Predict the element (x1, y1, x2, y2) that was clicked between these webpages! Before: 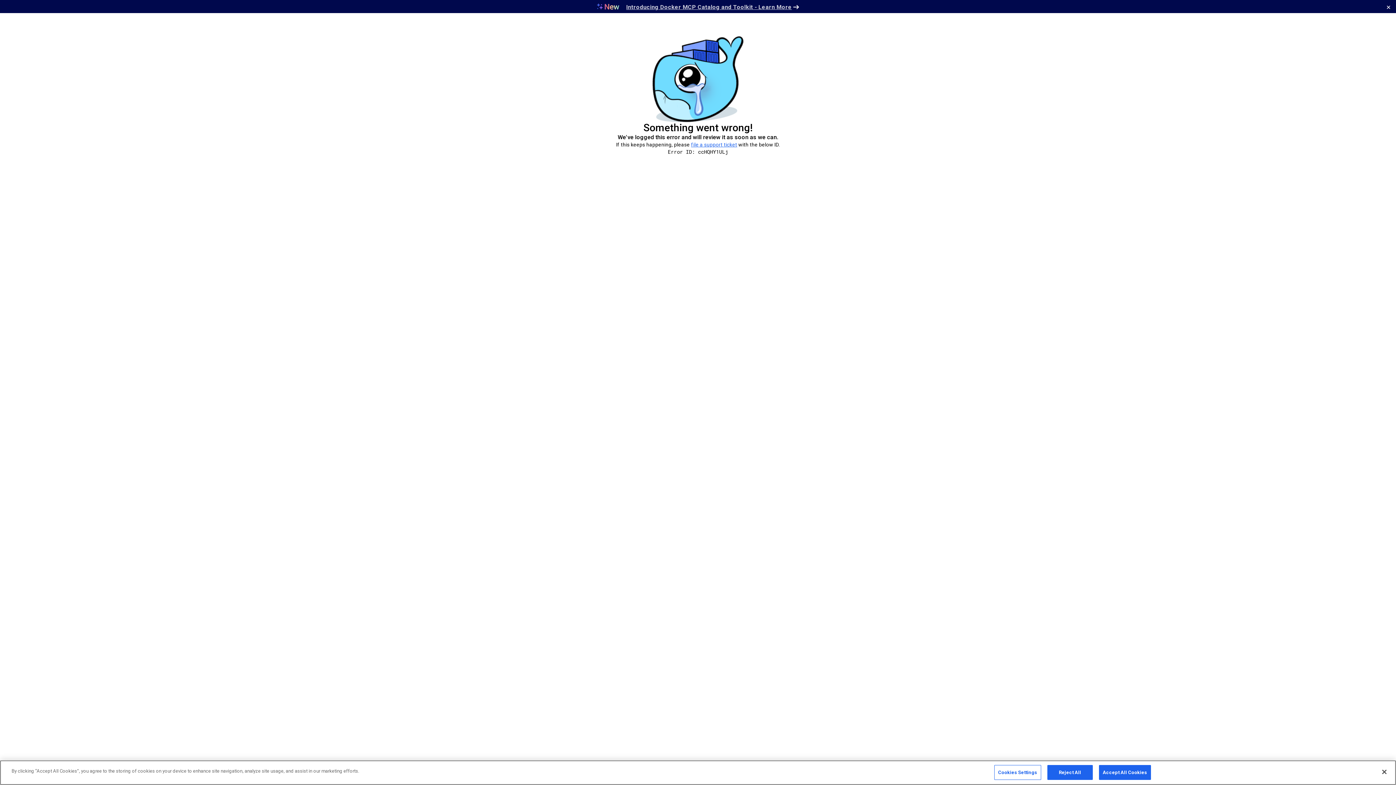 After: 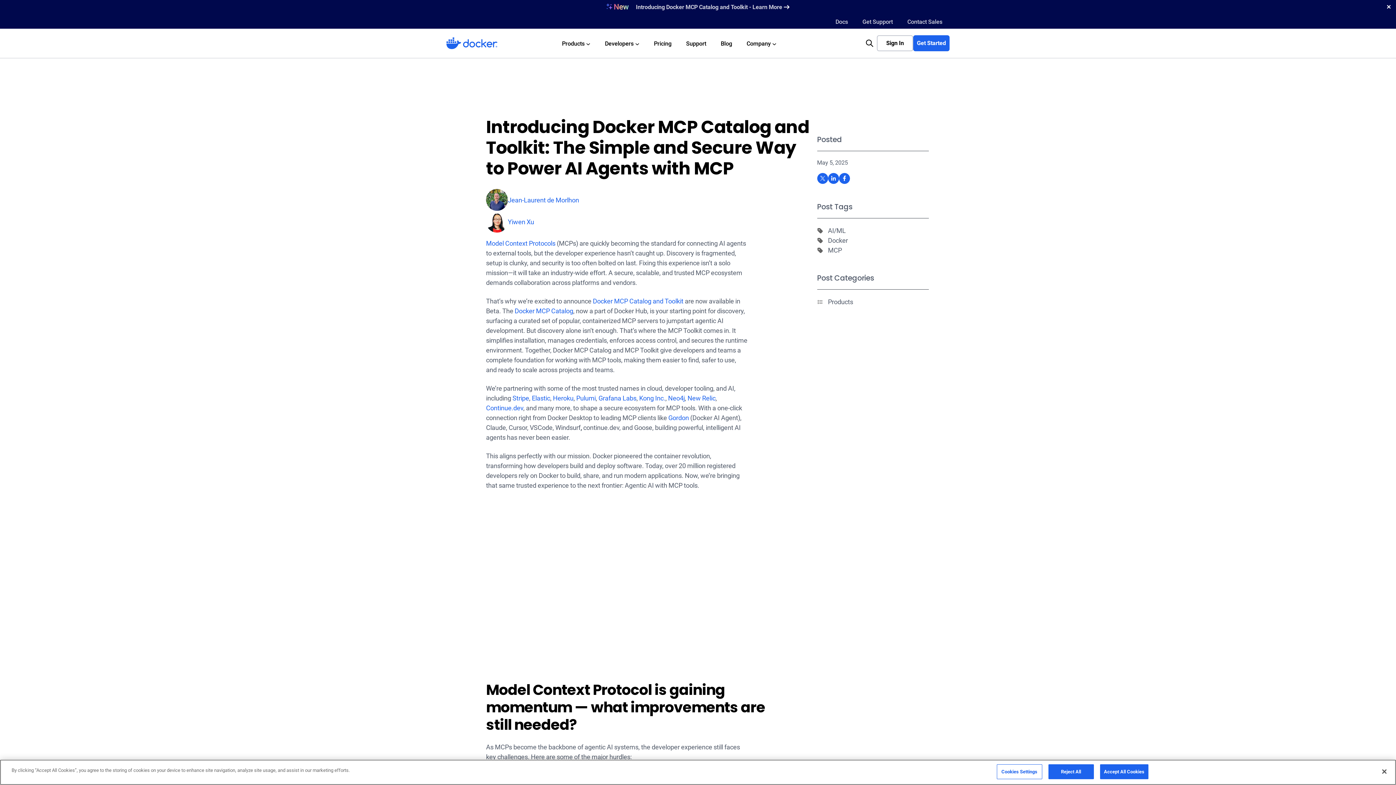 Action: bbox: (626, 3, 799, 10) label: Introducing Docker MCP Catalog and Toolkit - Learn More